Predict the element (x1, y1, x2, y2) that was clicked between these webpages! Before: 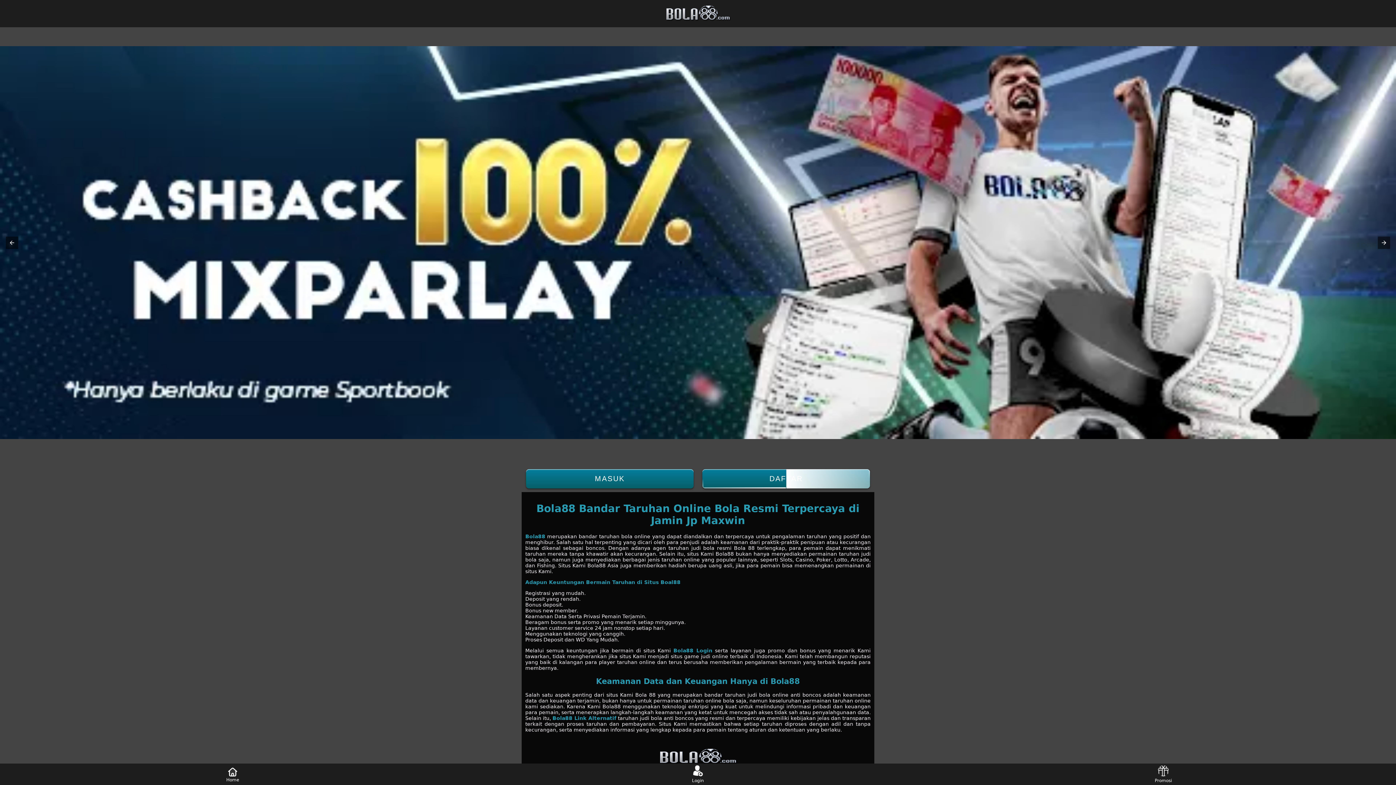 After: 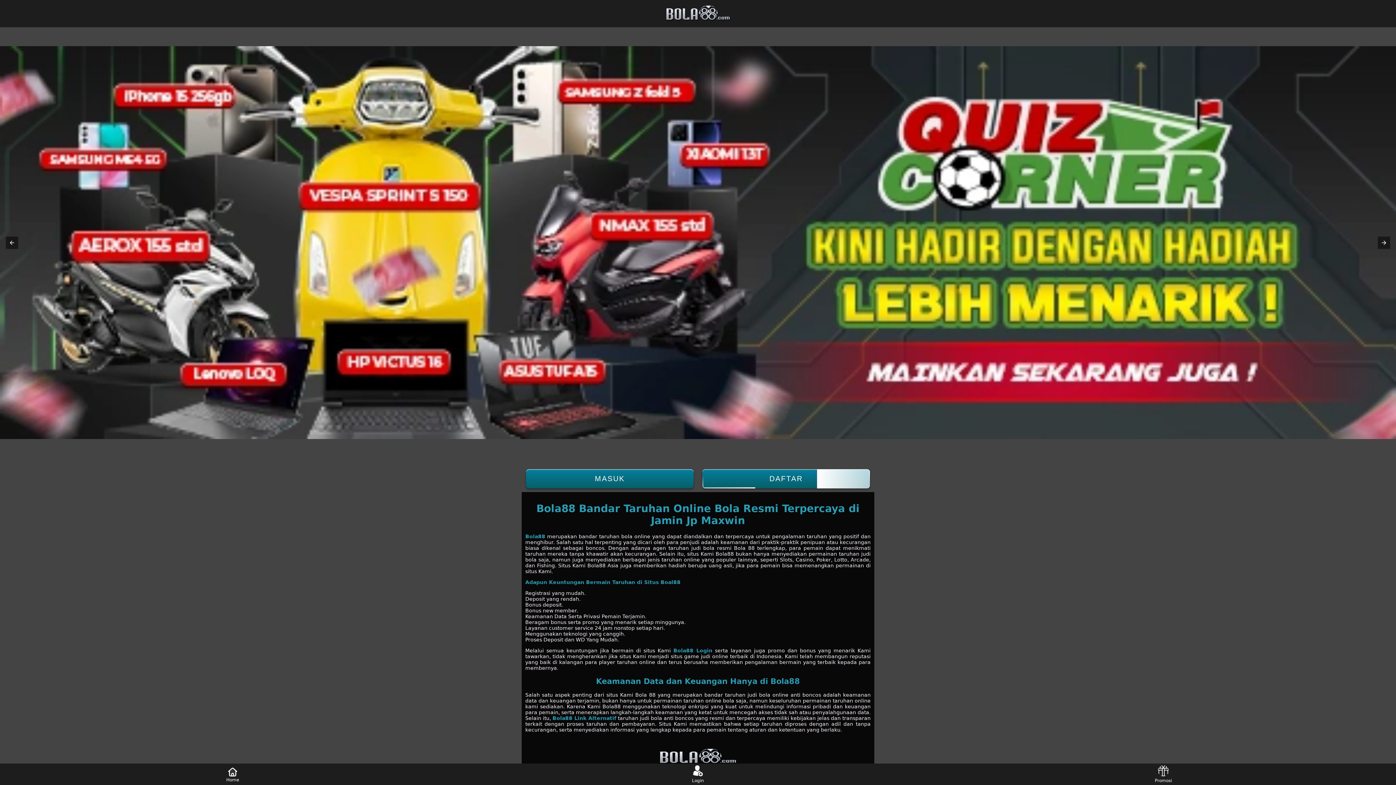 Action: bbox: (673, 647, 712, 653) label: Bola88 Login